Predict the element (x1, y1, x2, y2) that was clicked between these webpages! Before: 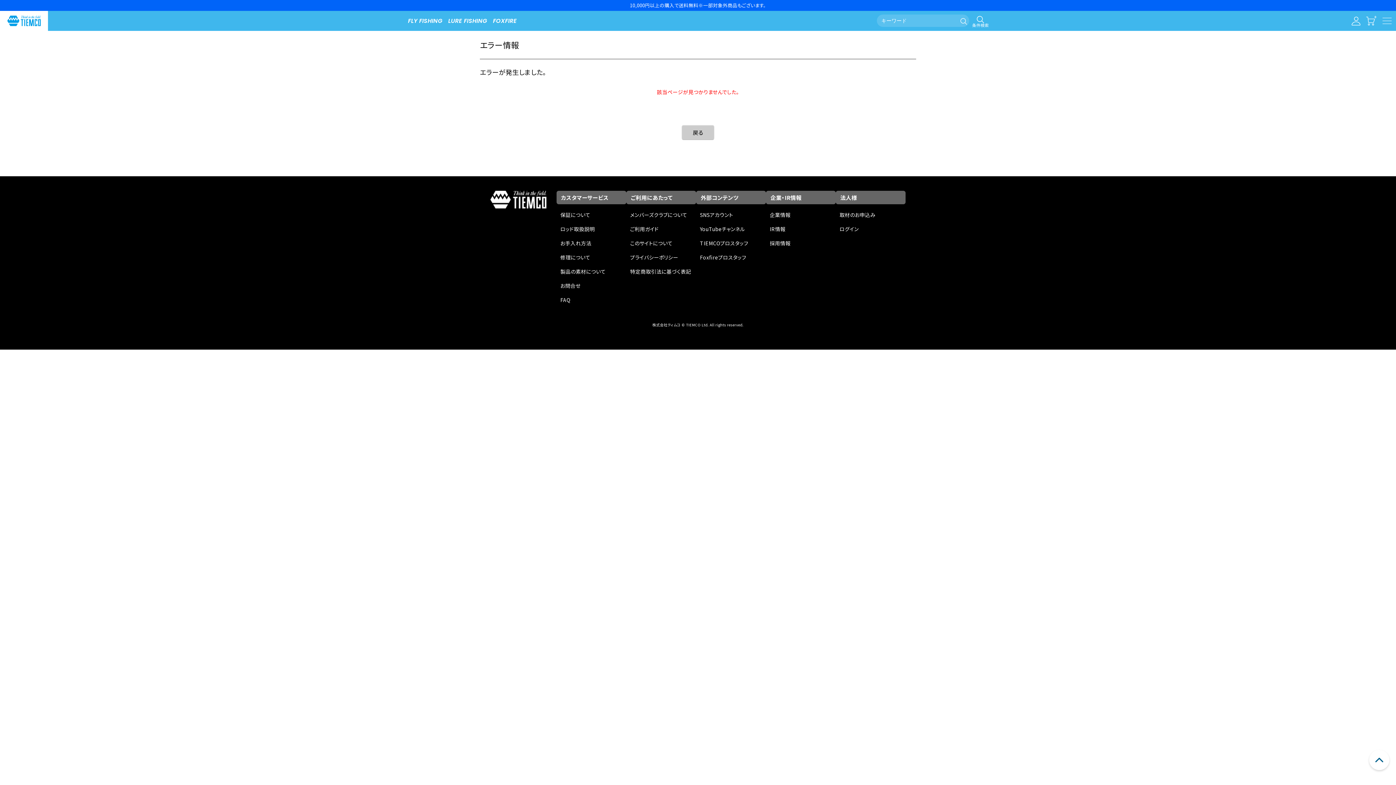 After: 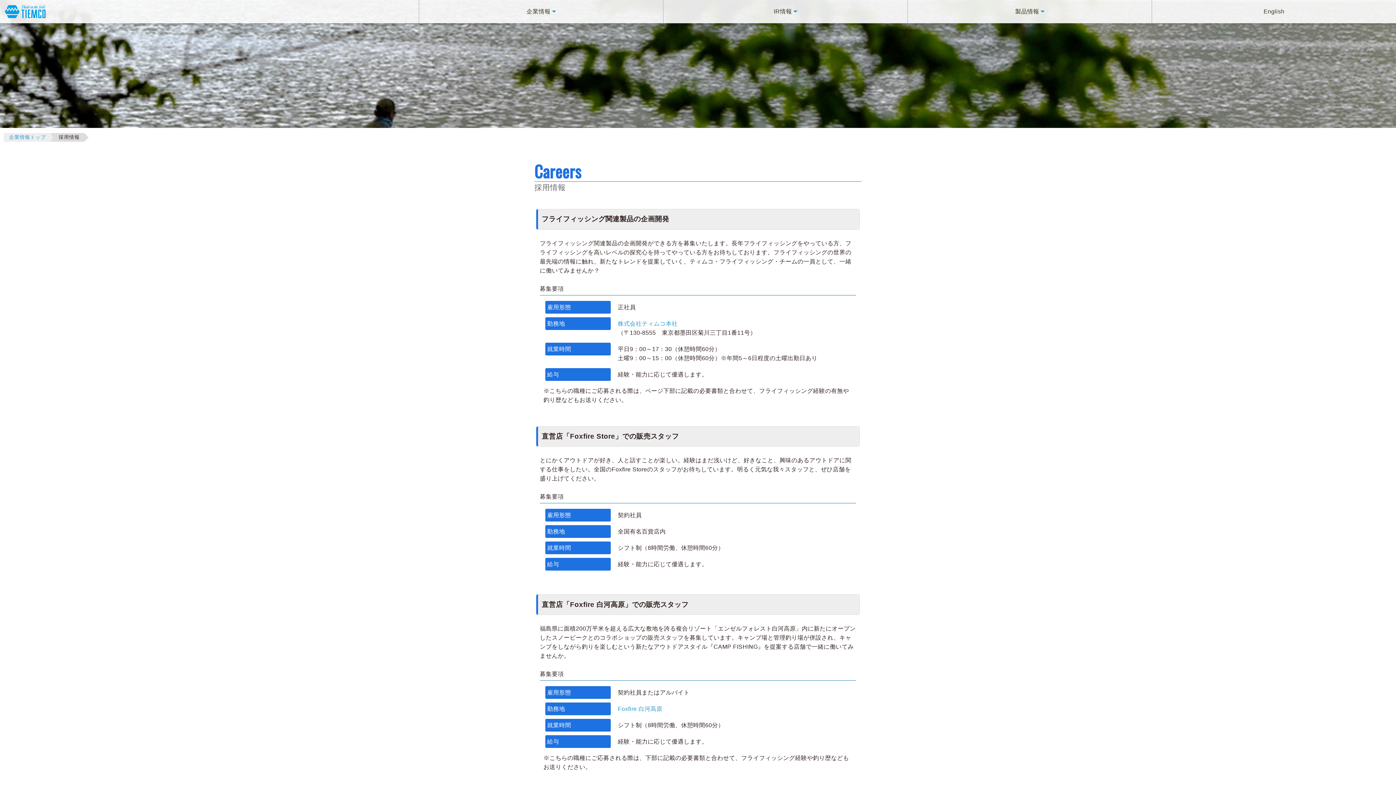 Action: label: 採用情報 bbox: (769, 236, 836, 250)